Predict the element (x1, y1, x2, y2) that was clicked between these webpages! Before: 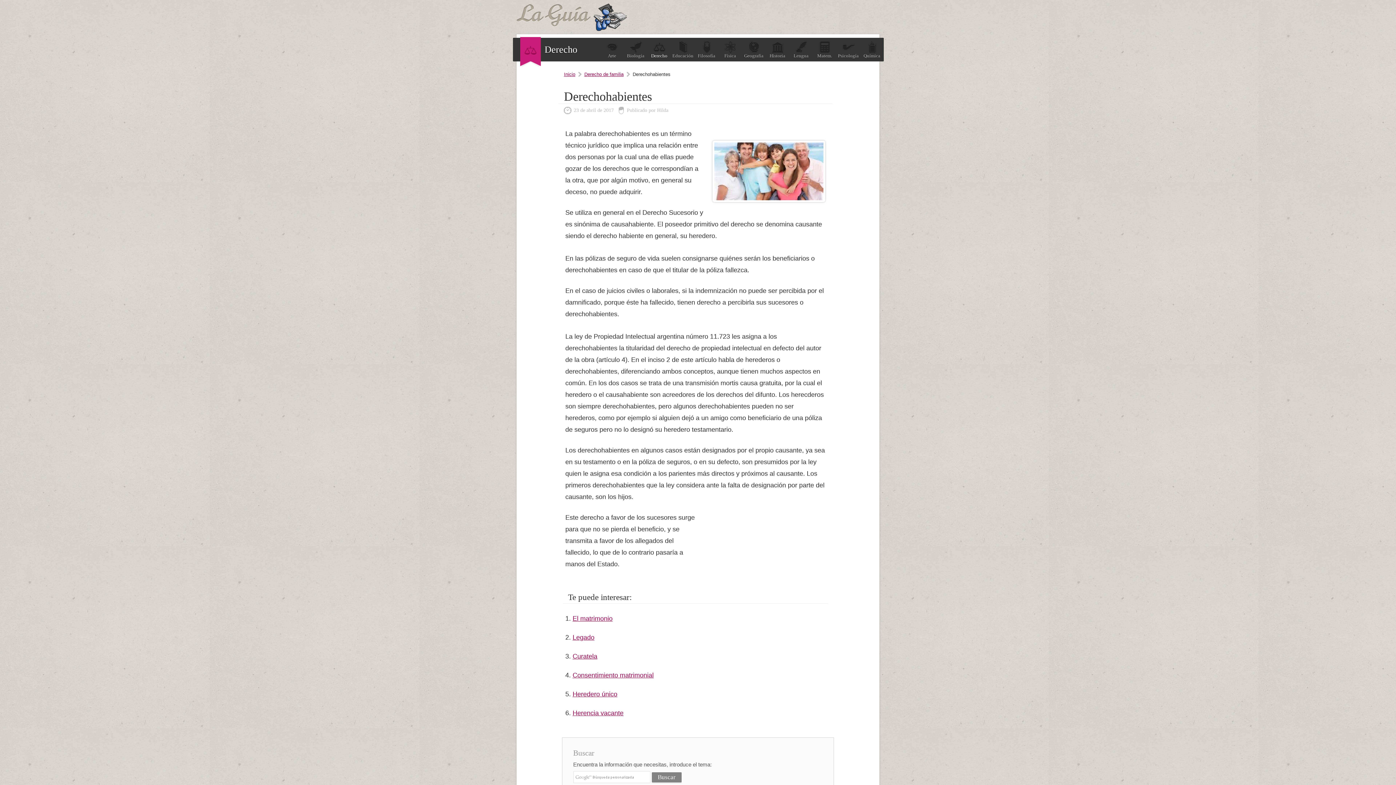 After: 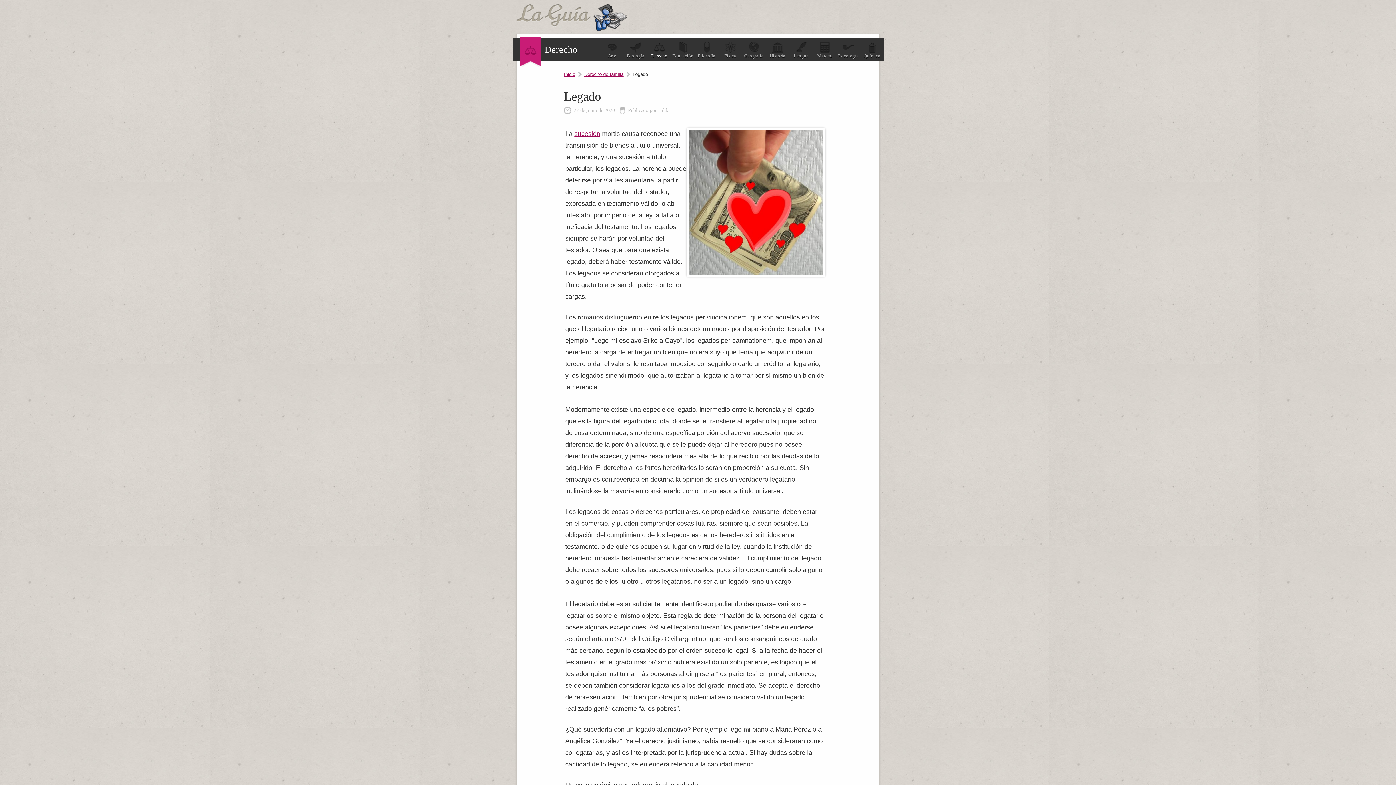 Action: bbox: (572, 634, 594, 641) label: Legado